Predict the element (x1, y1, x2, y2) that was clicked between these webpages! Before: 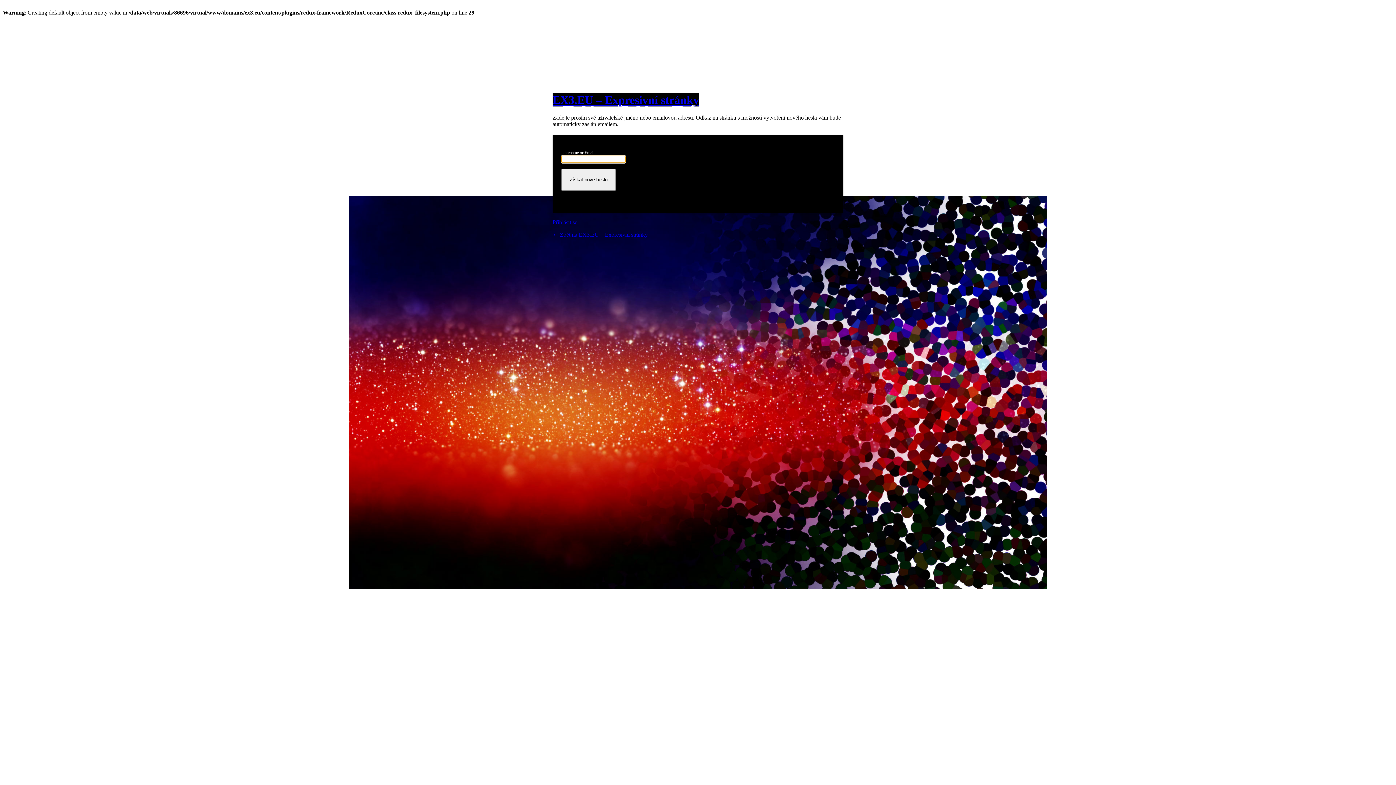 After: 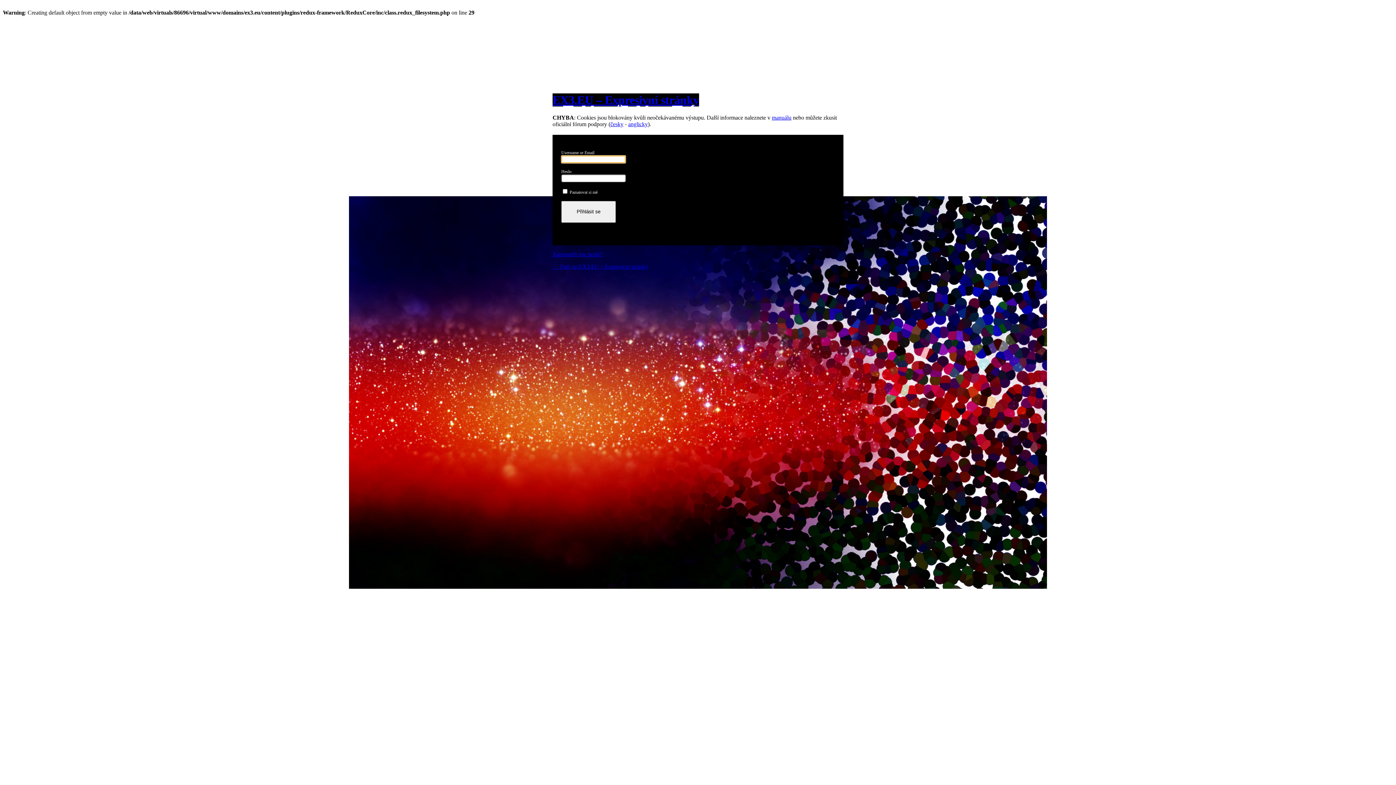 Action: label: Přihlásit se bbox: (552, 219, 577, 225)